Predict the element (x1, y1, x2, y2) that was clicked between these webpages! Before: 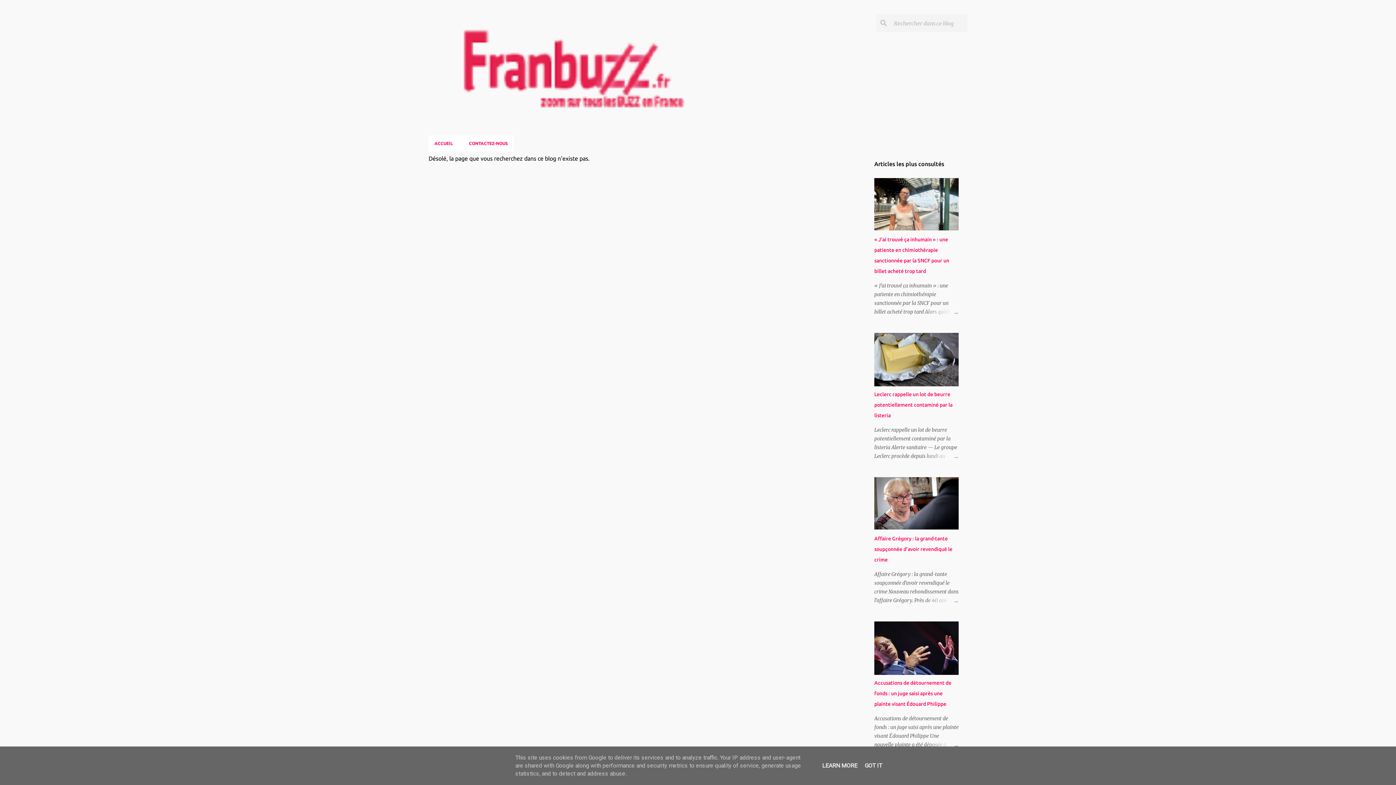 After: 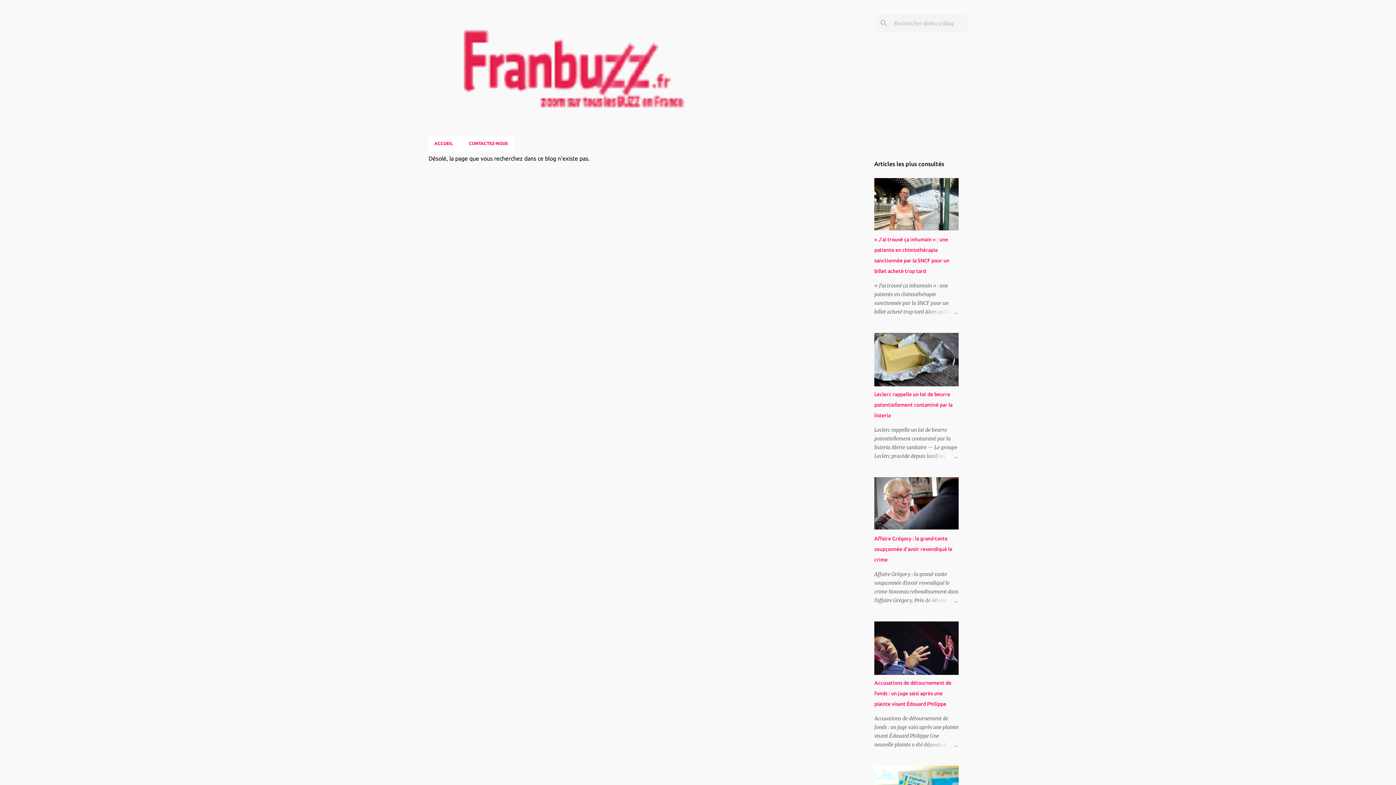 Action: bbox: (862, 762, 884, 769) label: GOT IT